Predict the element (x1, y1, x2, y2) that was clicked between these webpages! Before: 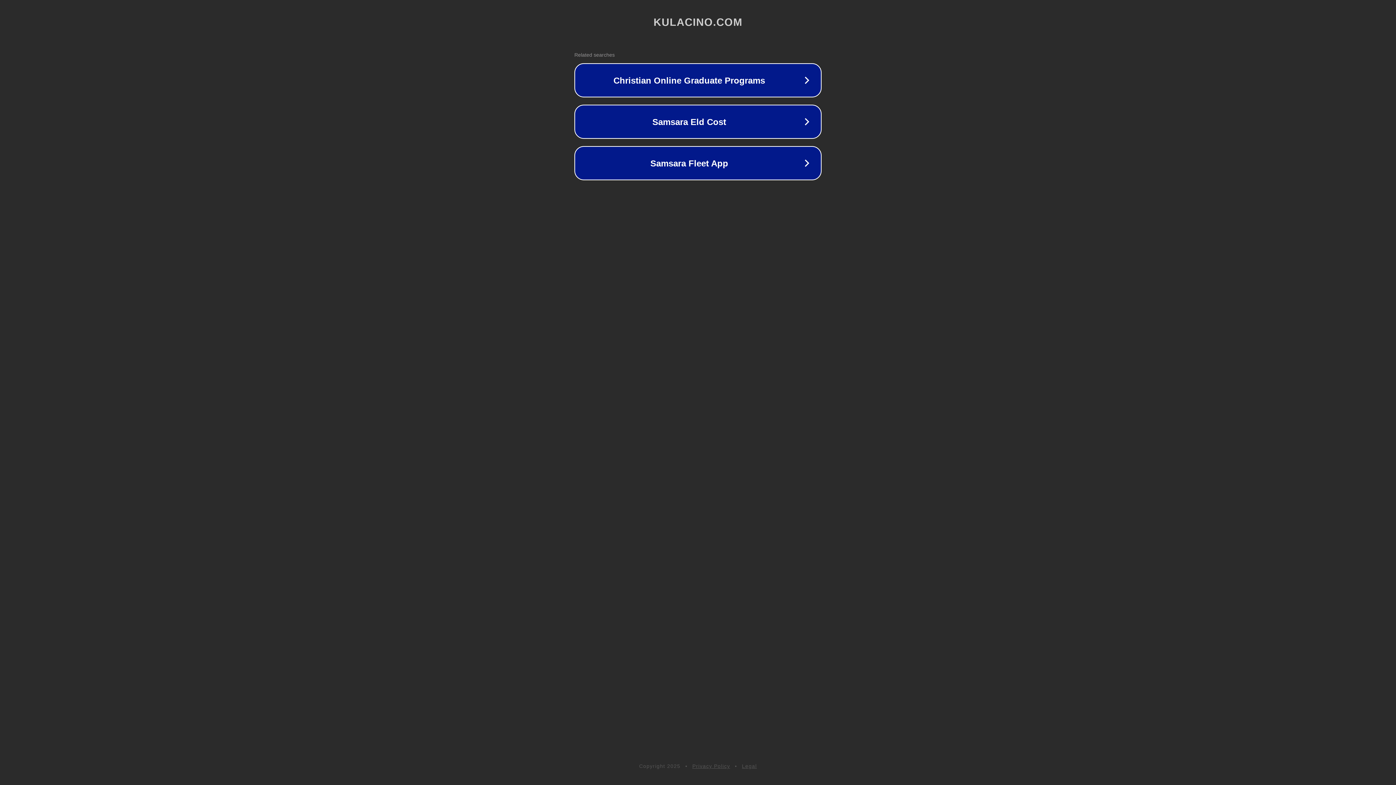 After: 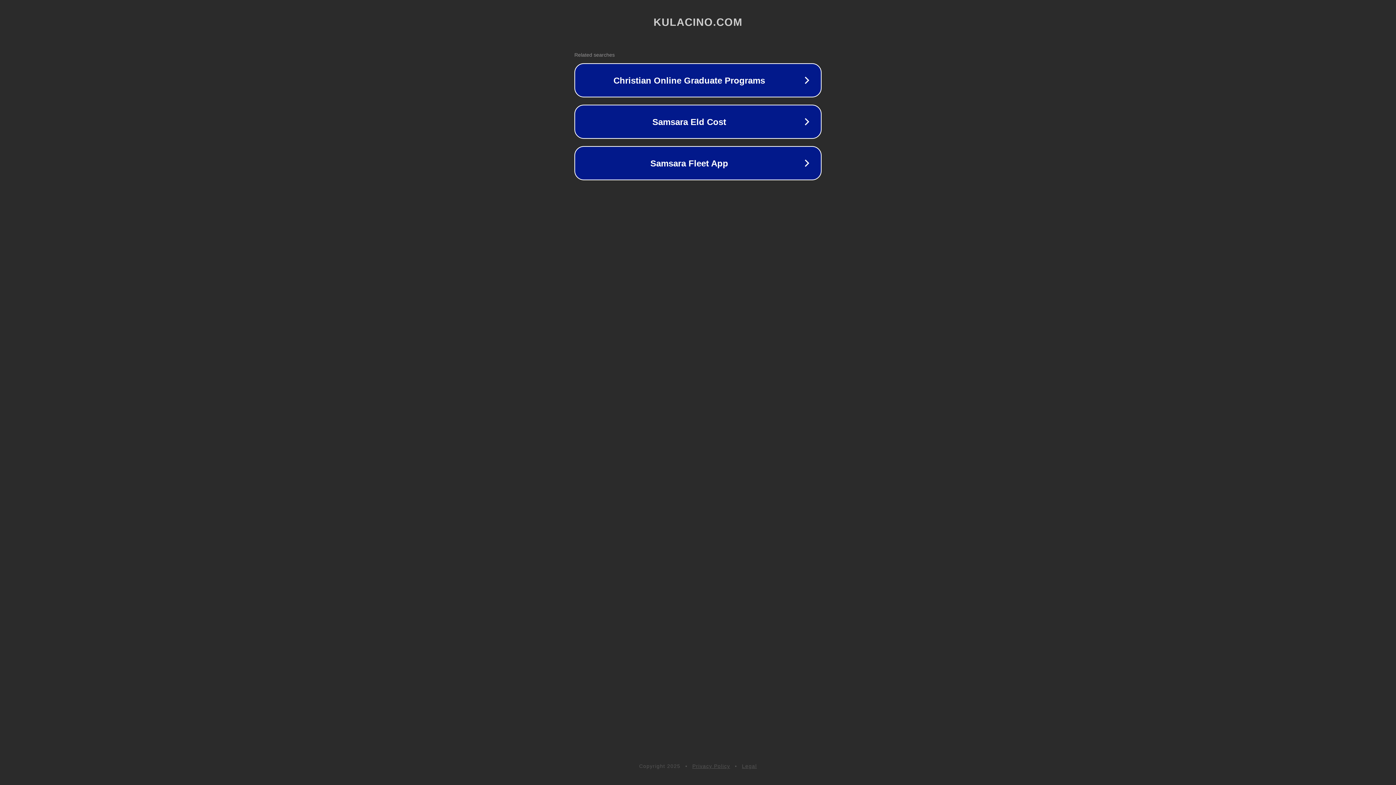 Action: label: Privacy Policy bbox: (692, 763, 730, 769)